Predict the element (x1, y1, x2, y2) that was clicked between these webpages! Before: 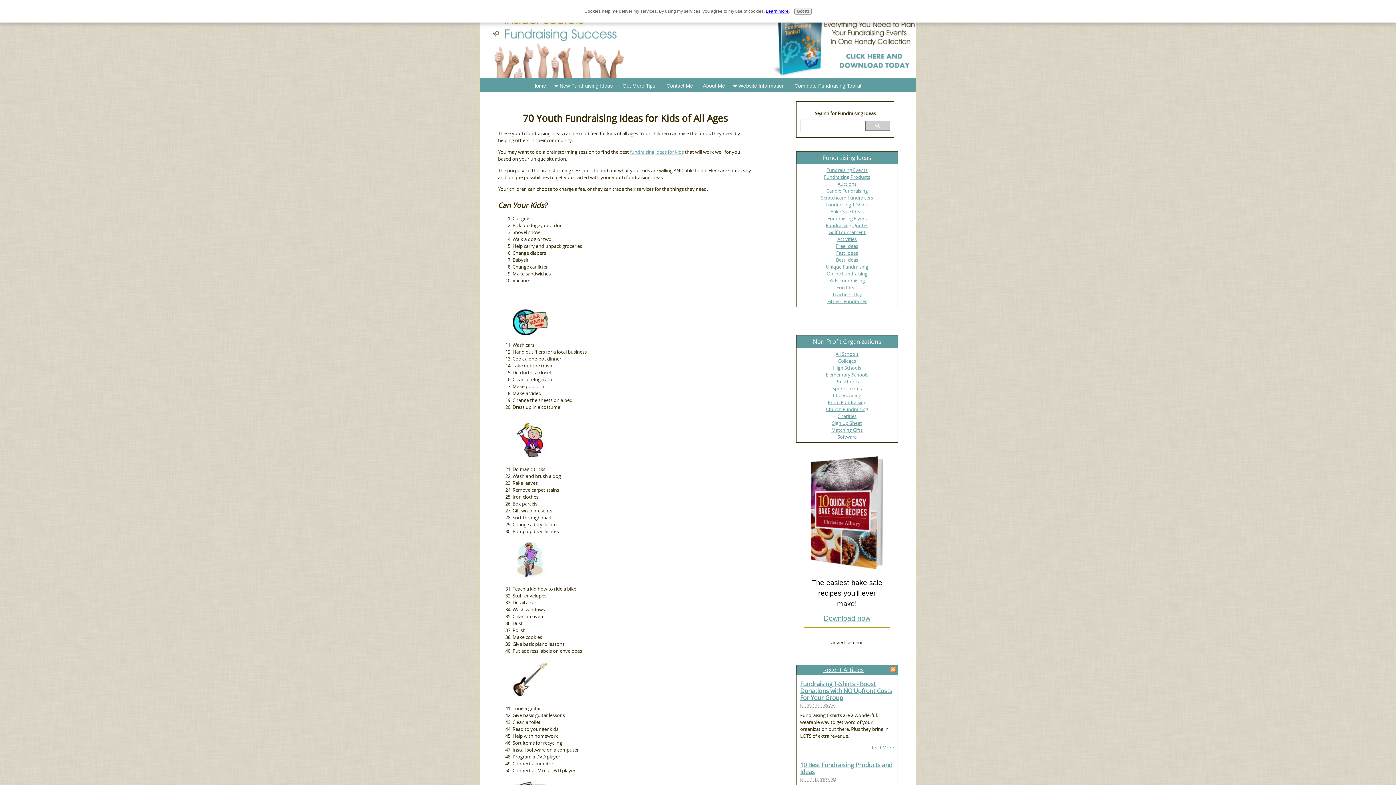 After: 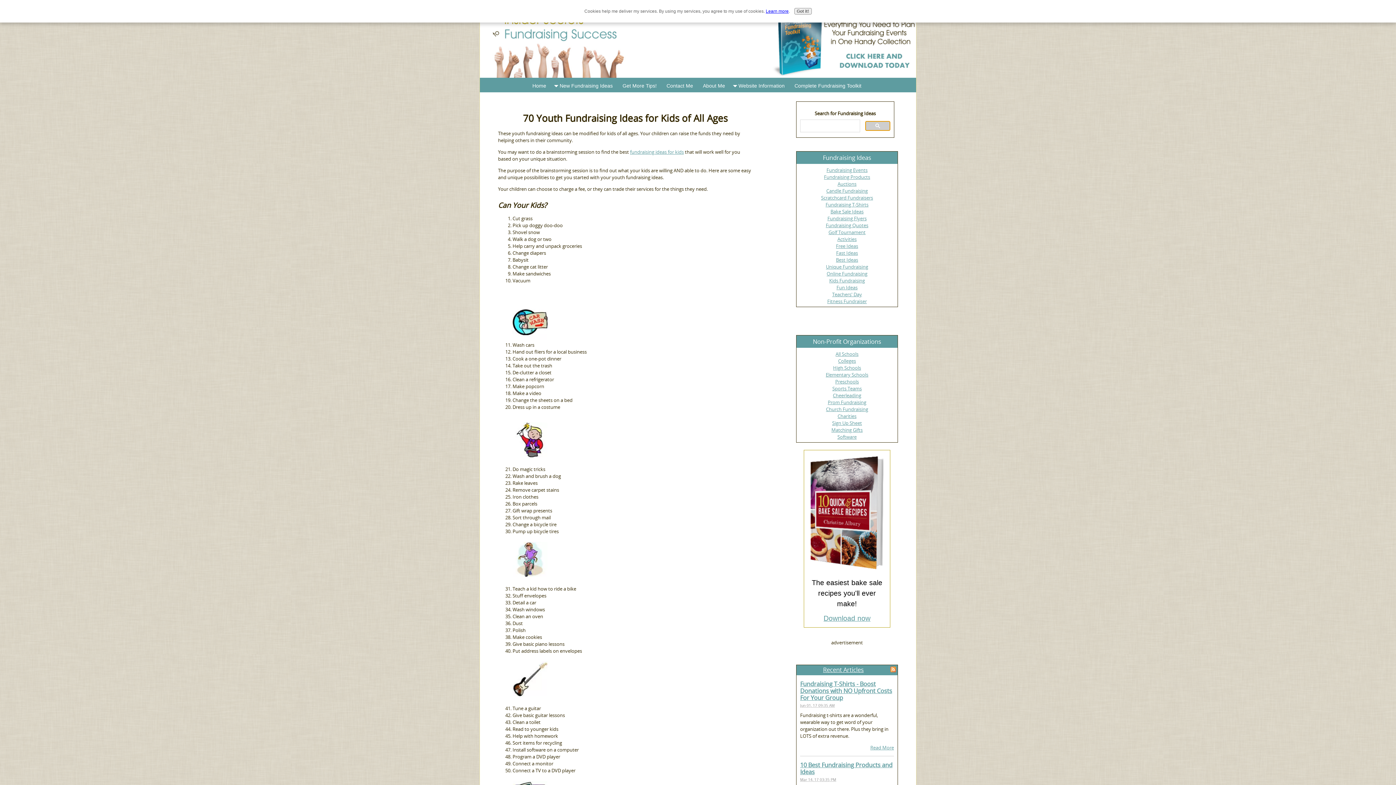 Action: bbox: (865, 120, 890, 130)